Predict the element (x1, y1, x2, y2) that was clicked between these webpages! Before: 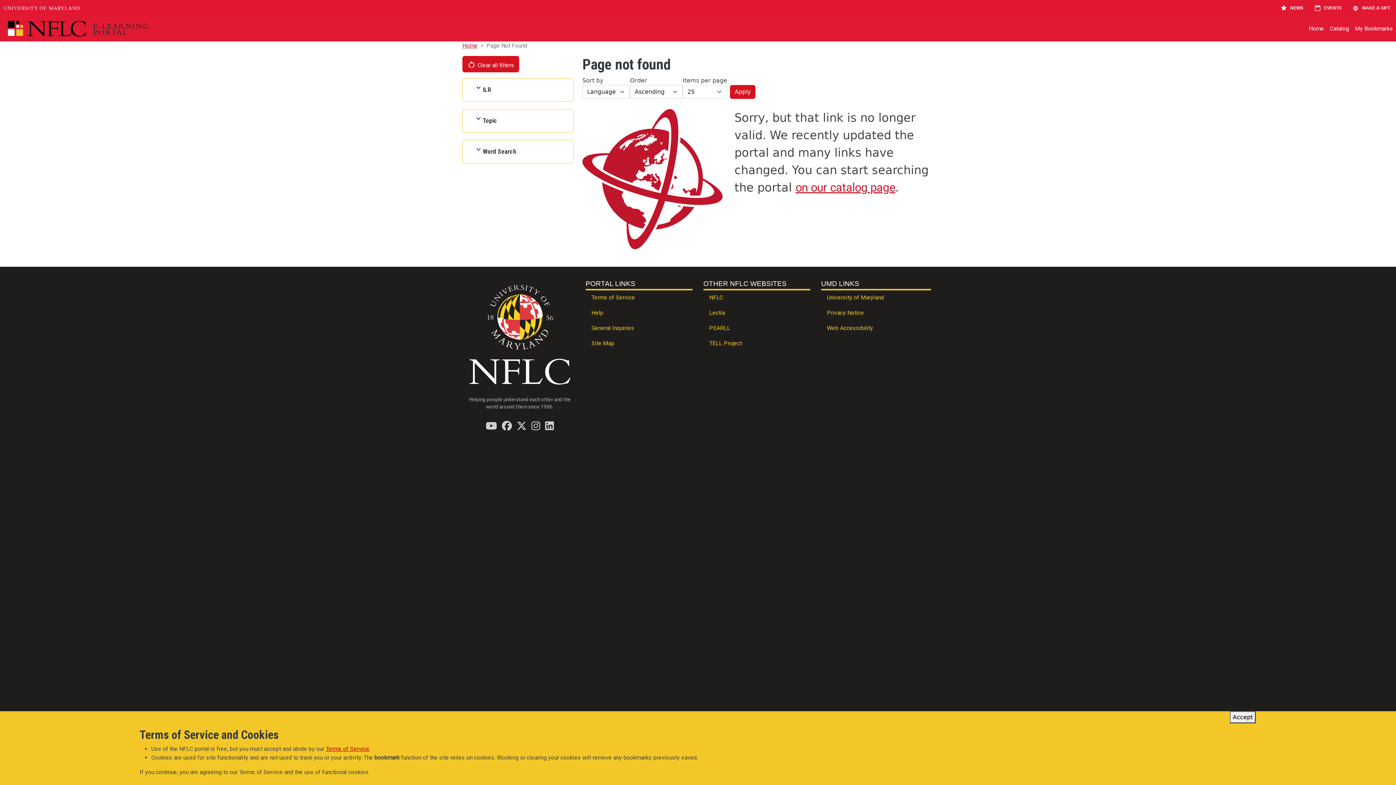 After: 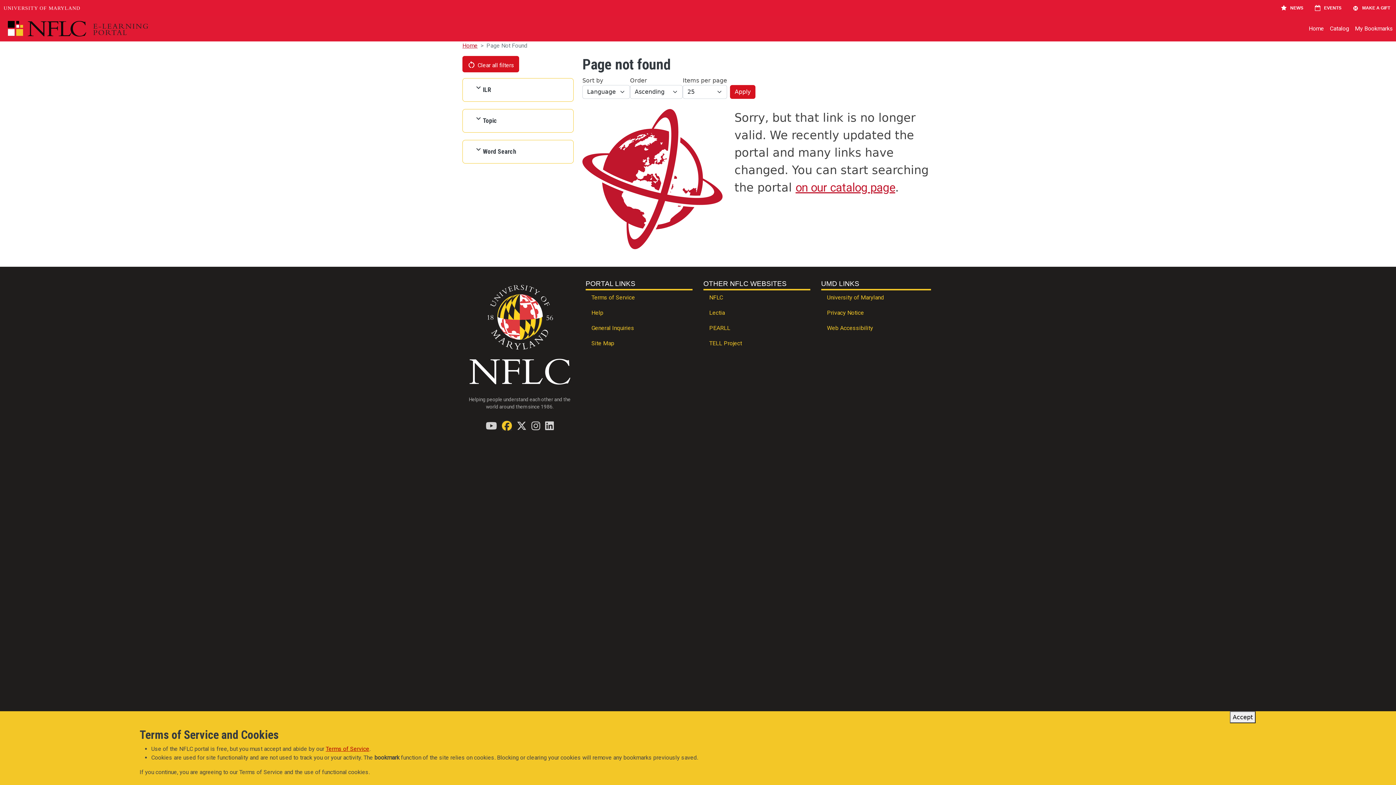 Action: label: Find / Follow us on Facebook bbox: (502, 421, 511, 430)